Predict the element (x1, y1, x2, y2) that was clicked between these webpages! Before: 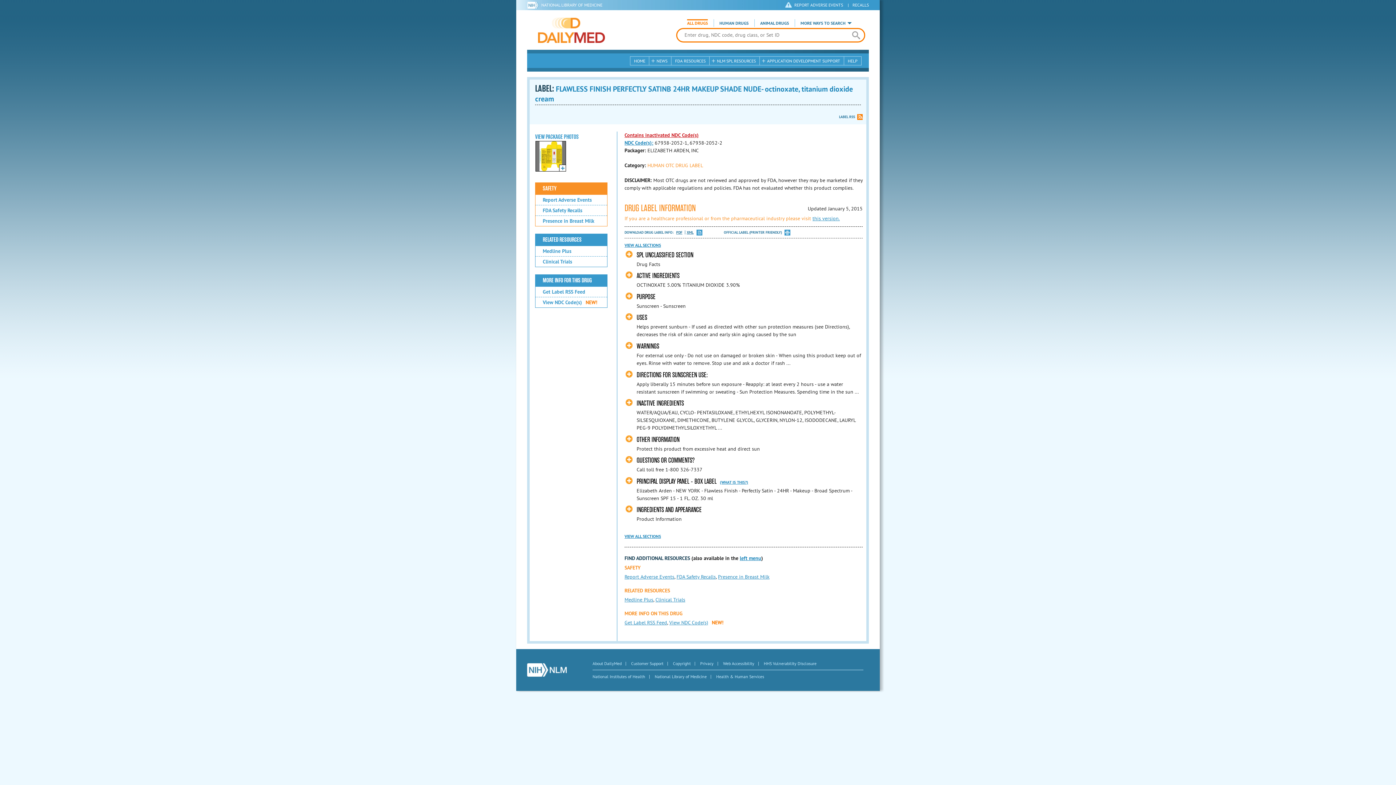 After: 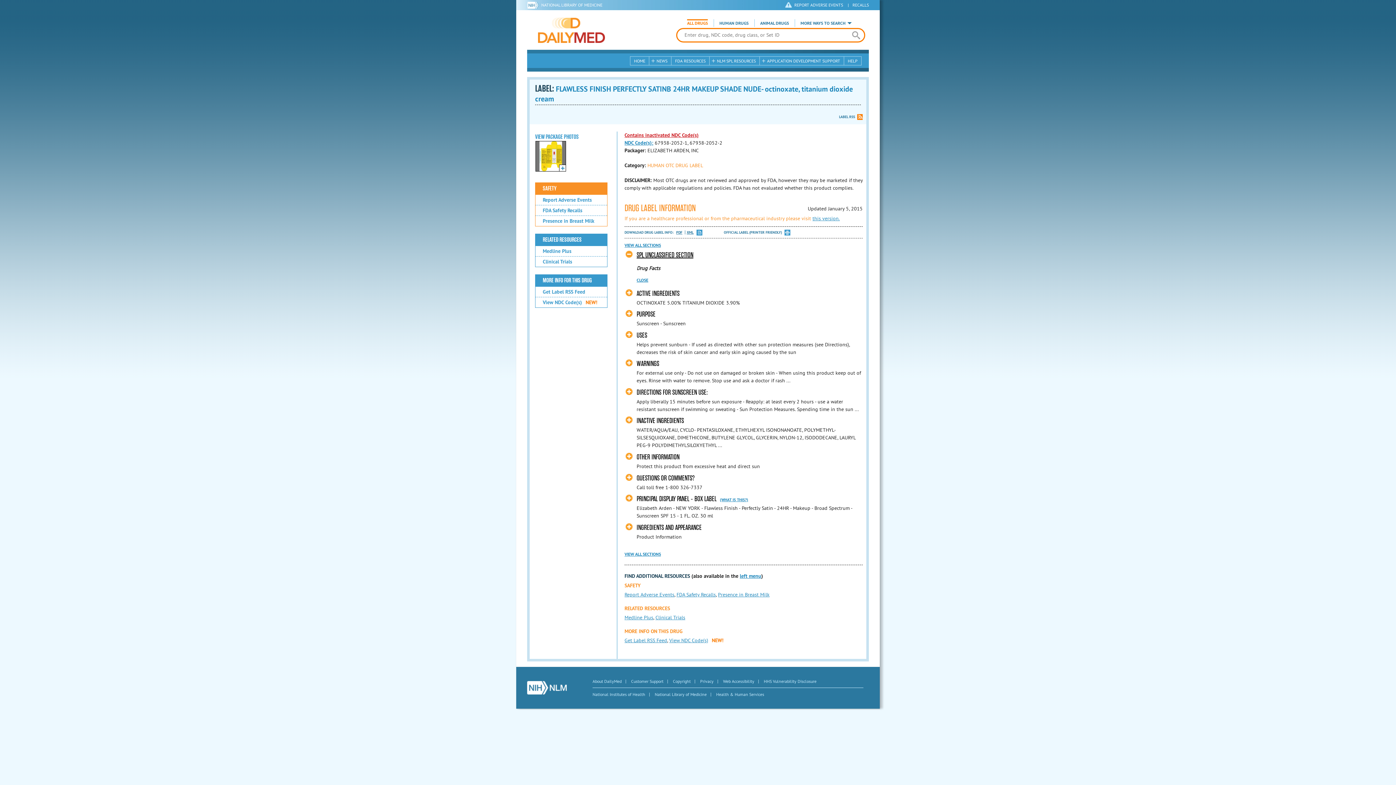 Action: label: SPL UNCLASSIFIED SECTION bbox: (625, 250, 693, 259)